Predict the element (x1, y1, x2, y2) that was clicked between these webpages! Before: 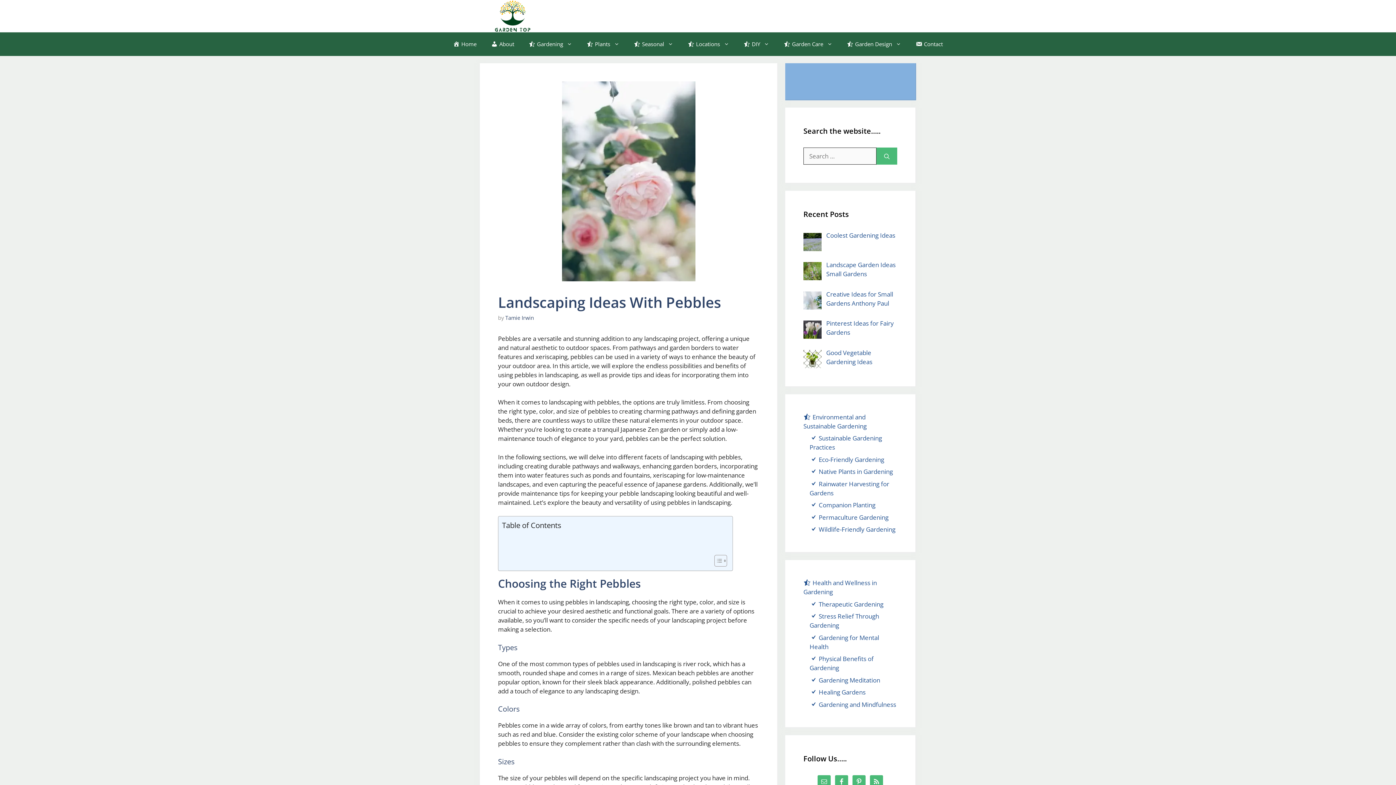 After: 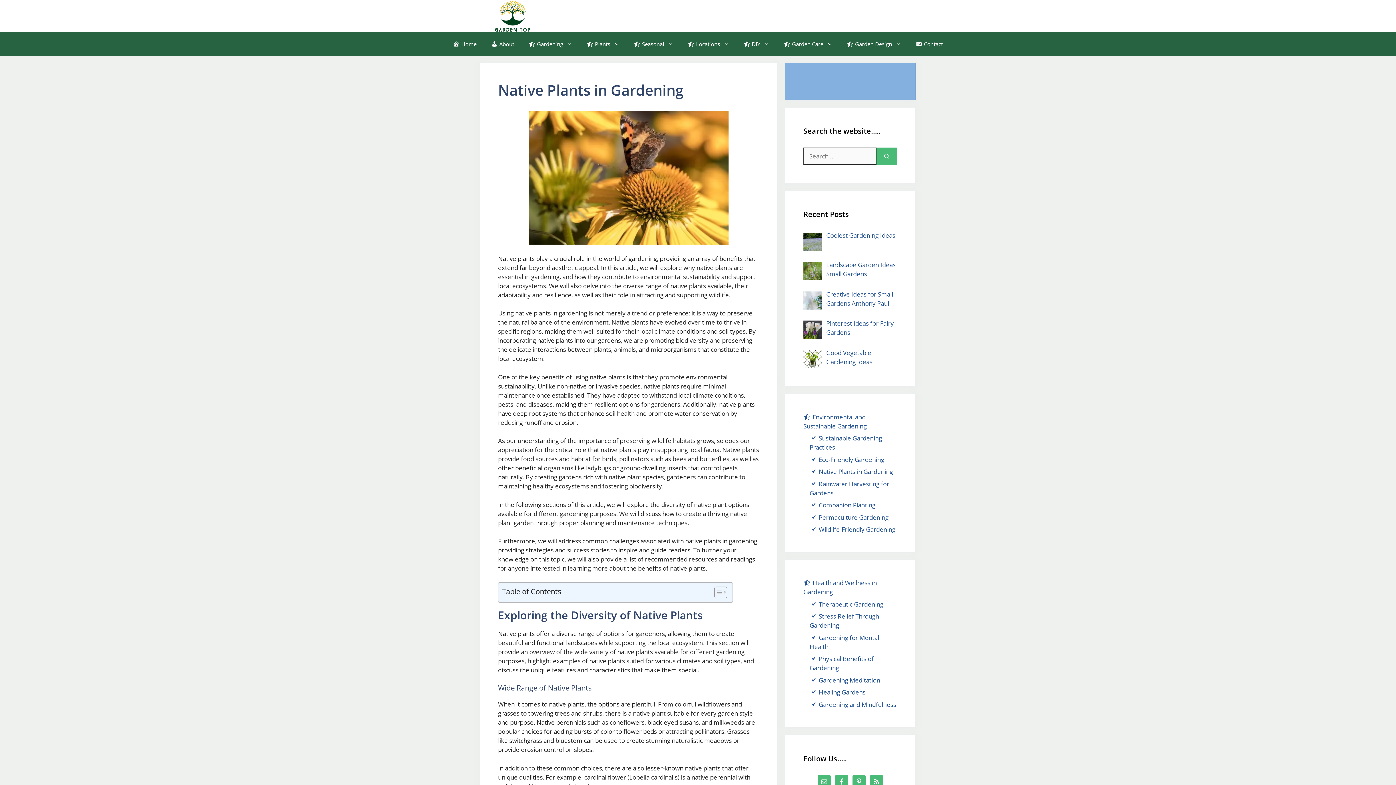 Action: bbox: (809, 467, 893, 476) label: Native Plants in Gardening